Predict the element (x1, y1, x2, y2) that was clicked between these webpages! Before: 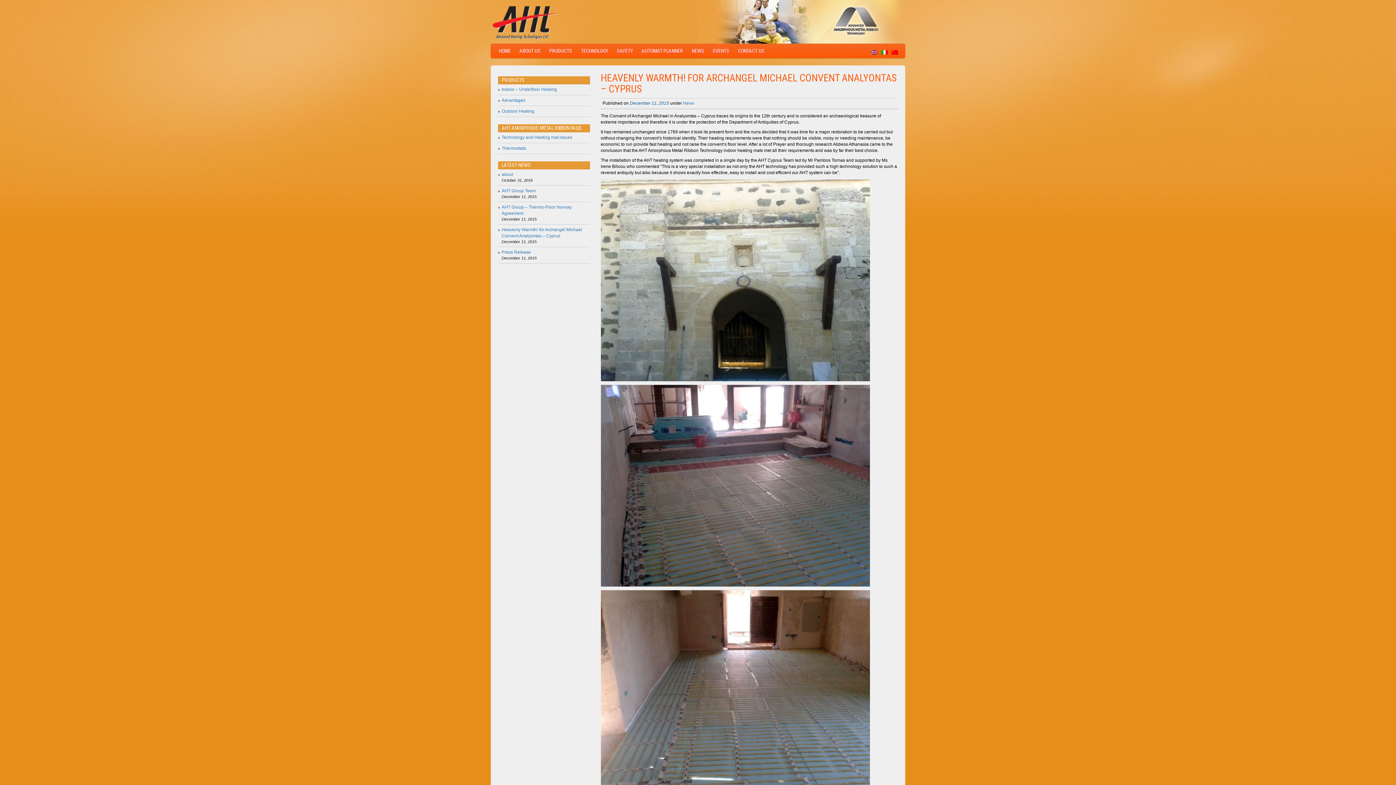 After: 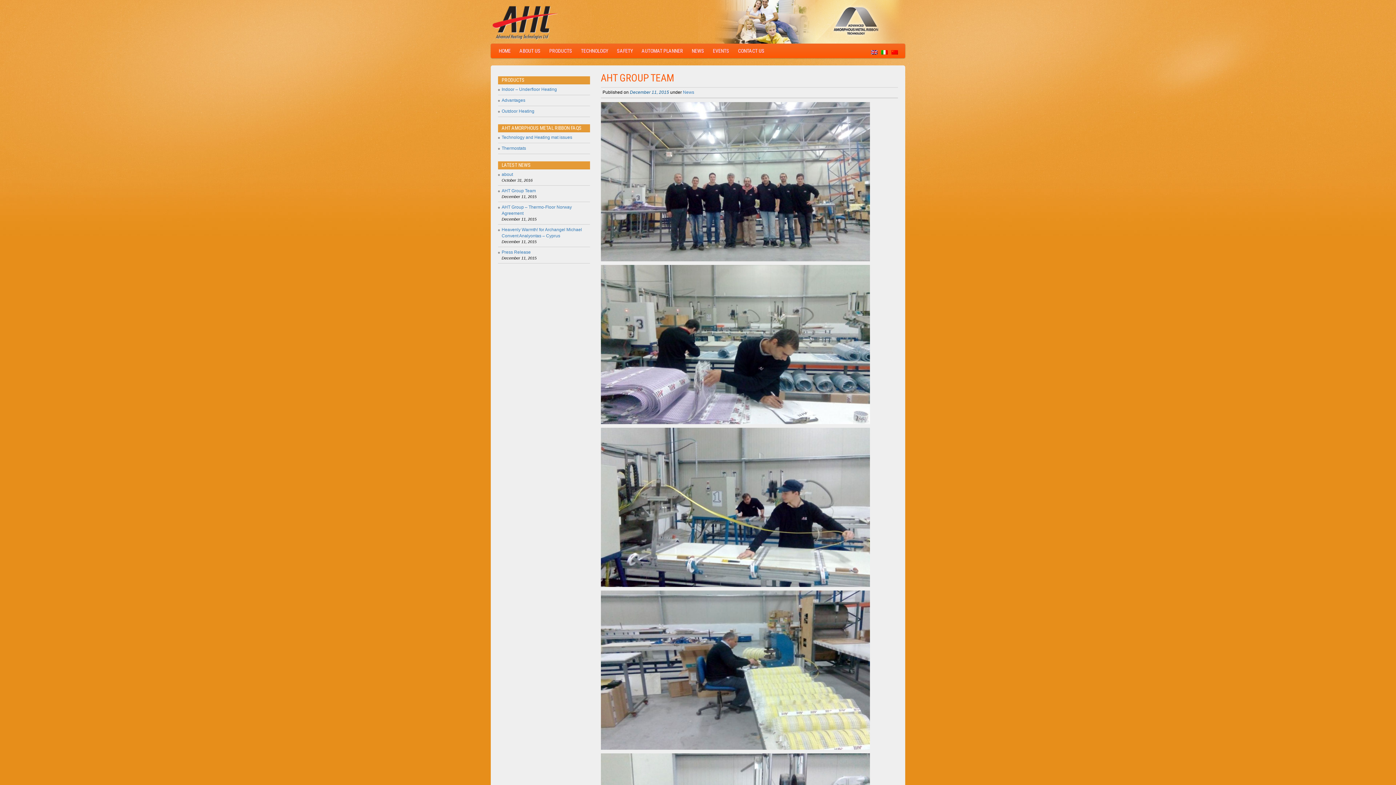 Action: bbox: (501, 188, 536, 193) label: AHT Group Team